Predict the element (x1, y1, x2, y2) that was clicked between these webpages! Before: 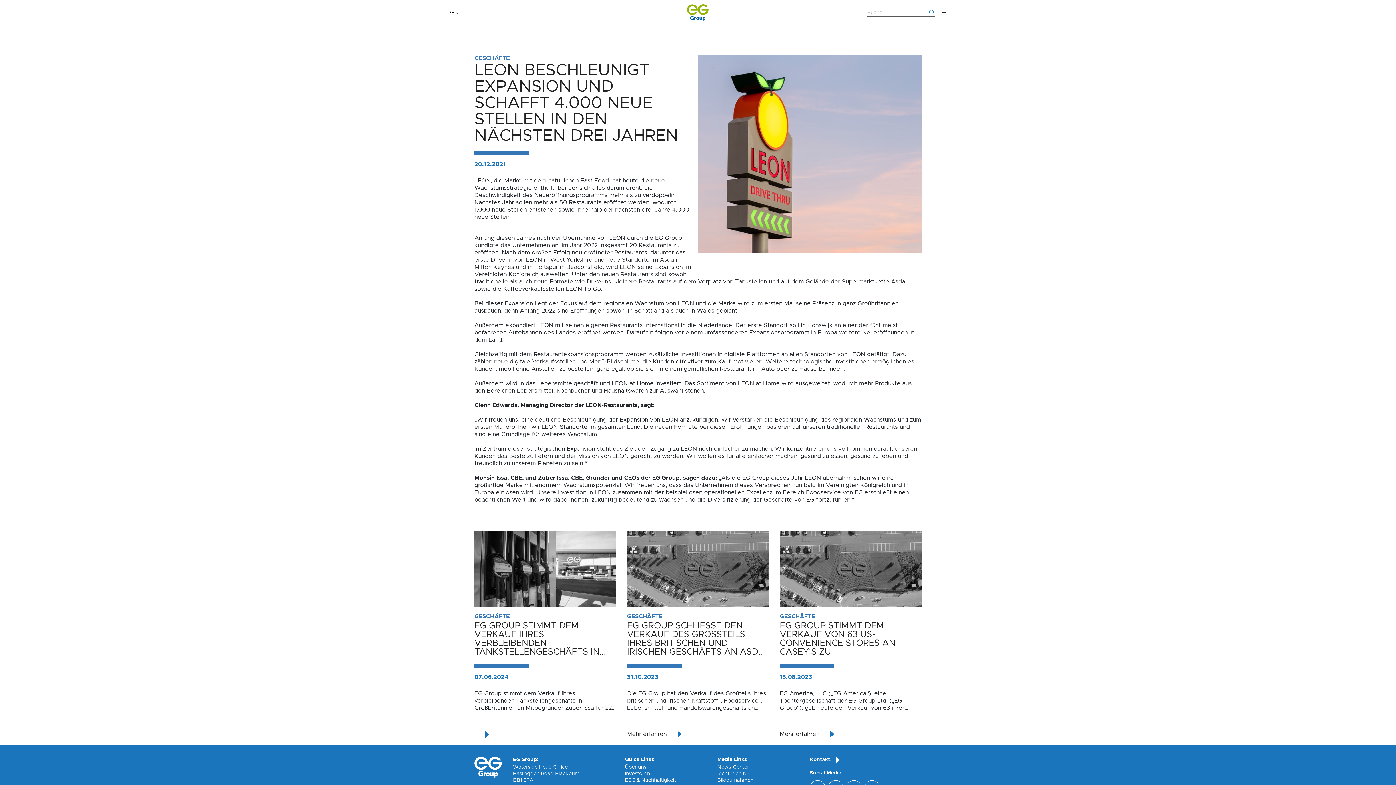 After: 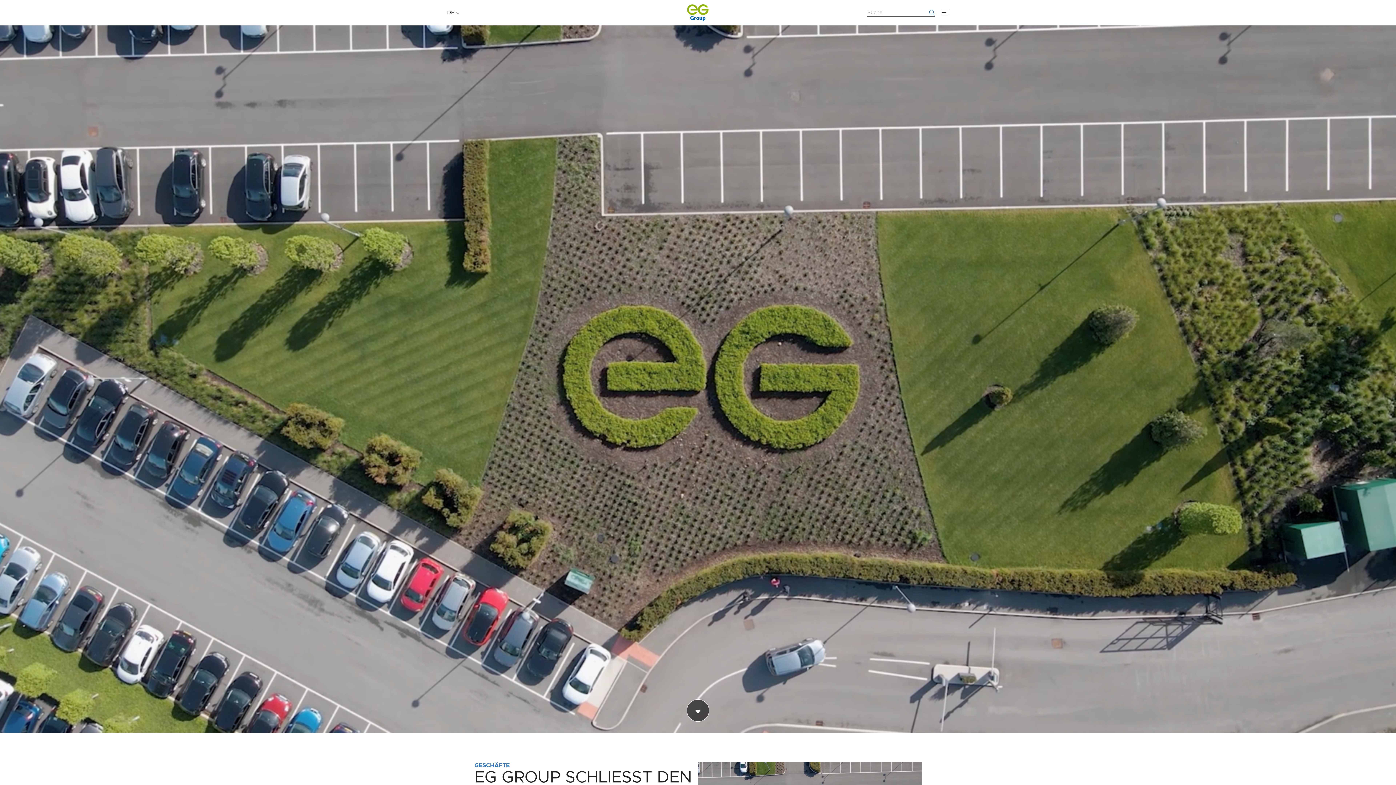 Action: bbox: (627, 531, 769, 607)